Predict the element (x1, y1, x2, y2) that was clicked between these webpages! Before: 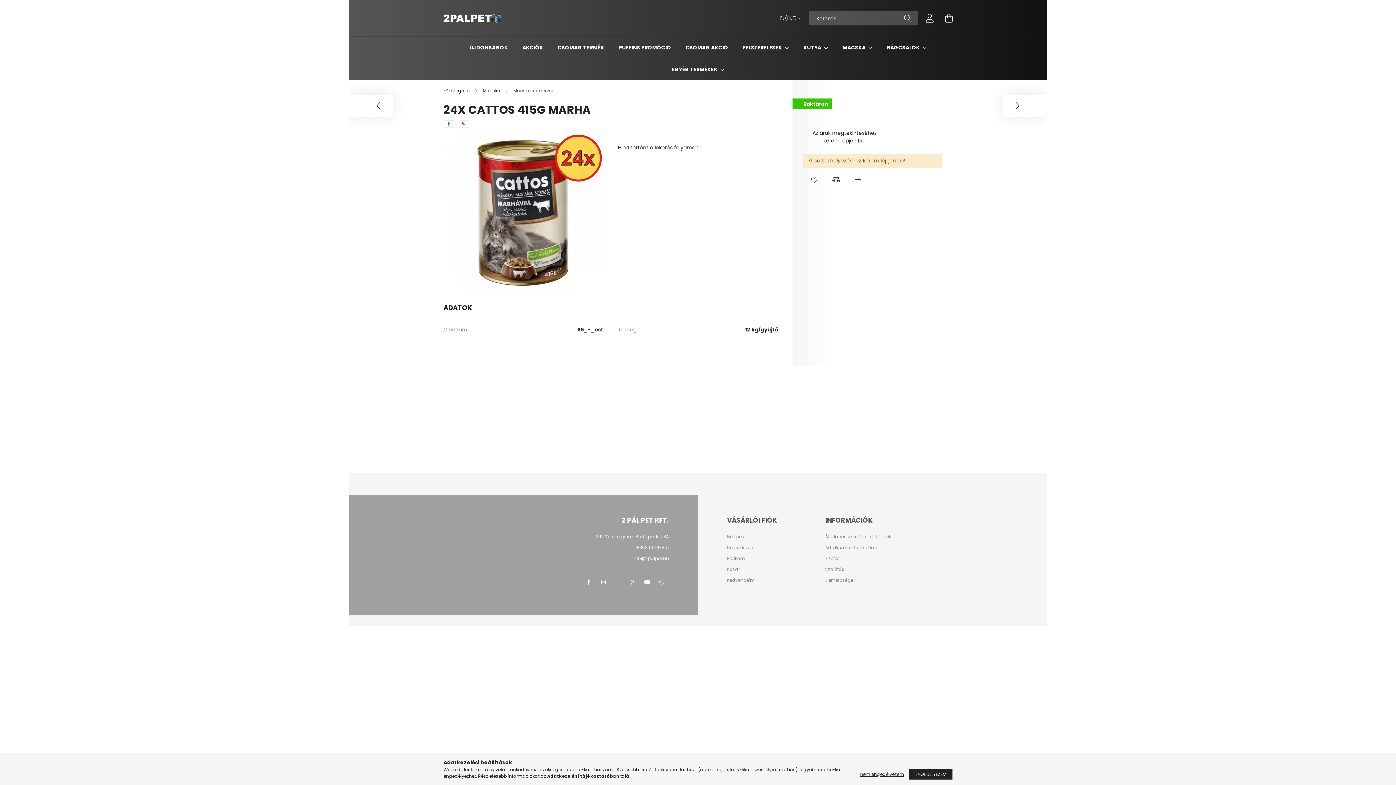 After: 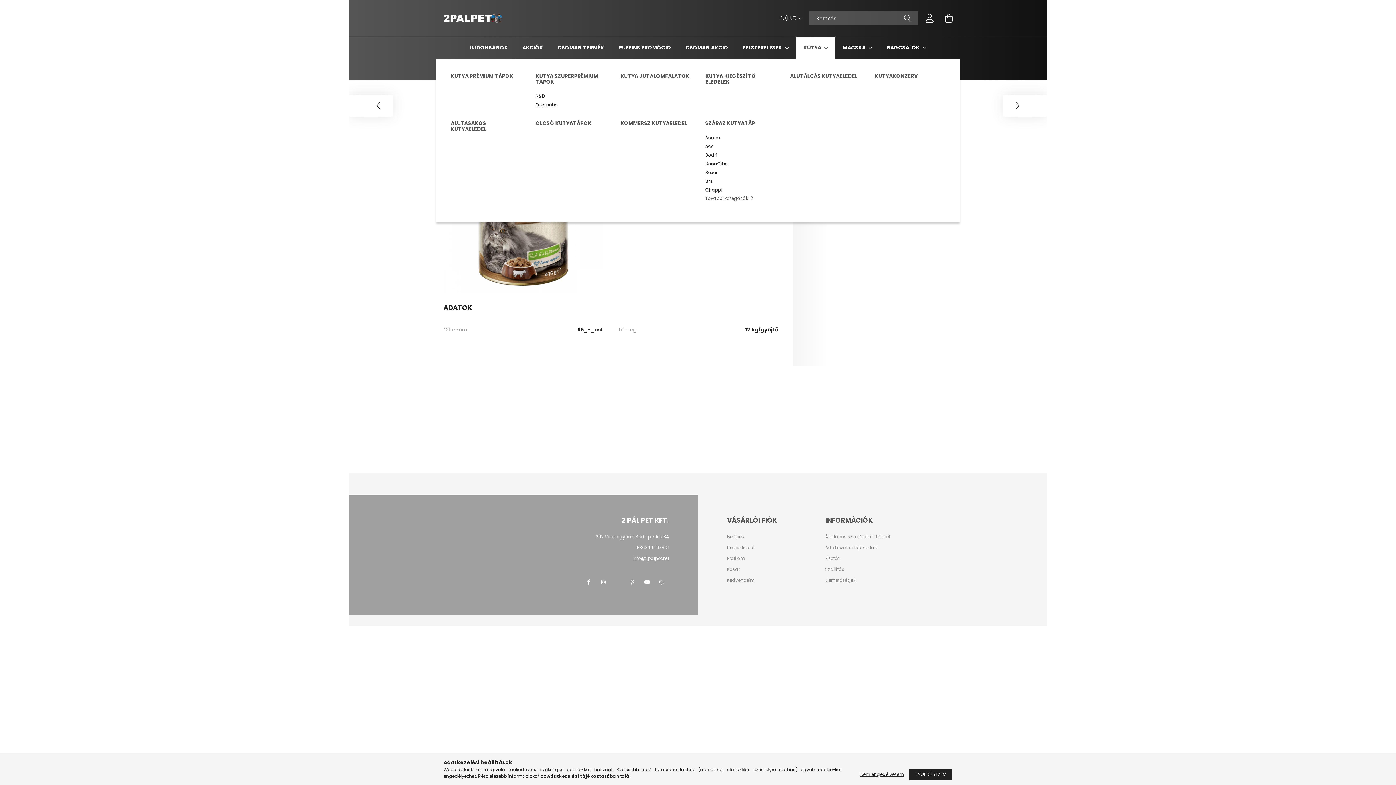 Action: bbox: (803, 44, 822, 51) label: KUTYA 